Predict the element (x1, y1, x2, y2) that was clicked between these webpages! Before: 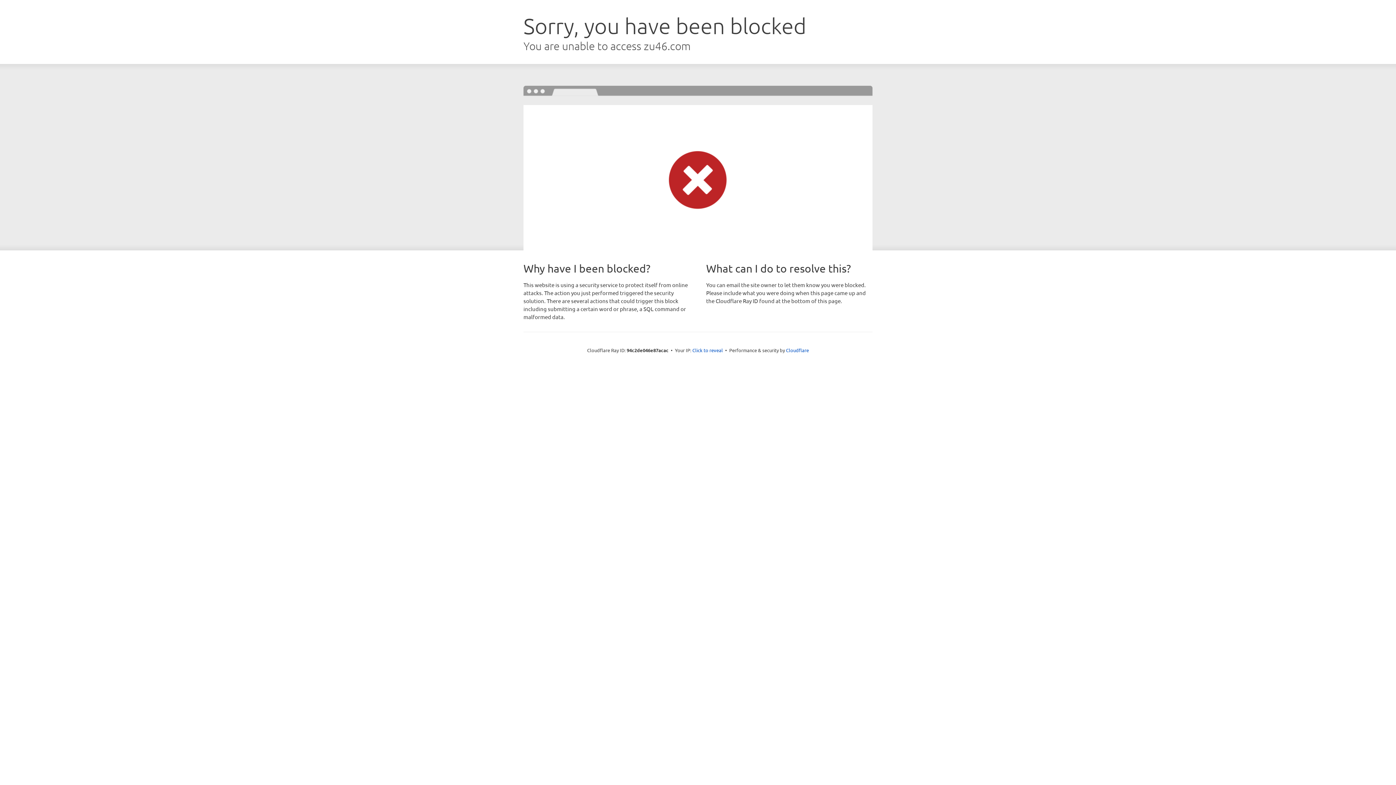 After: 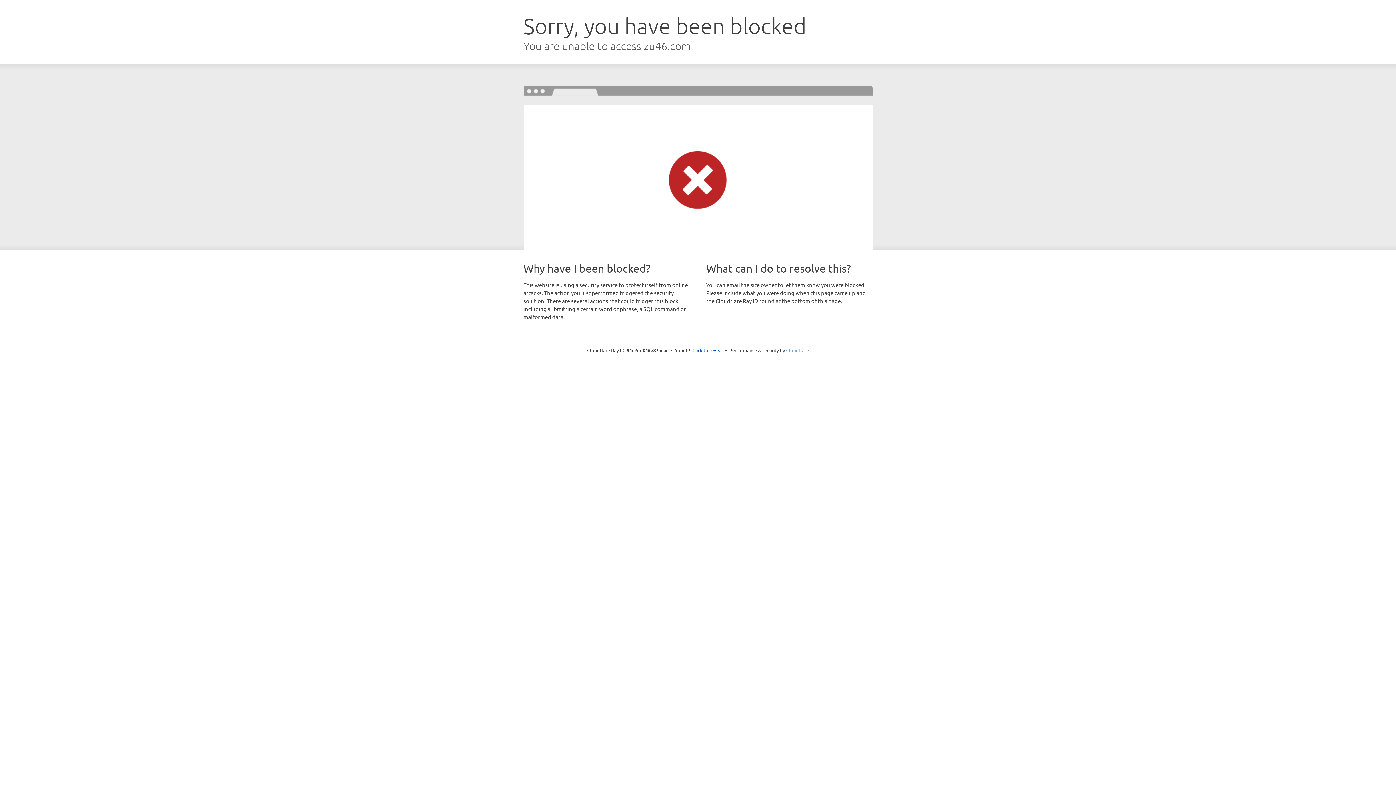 Action: label: Cloudflare bbox: (786, 347, 809, 353)